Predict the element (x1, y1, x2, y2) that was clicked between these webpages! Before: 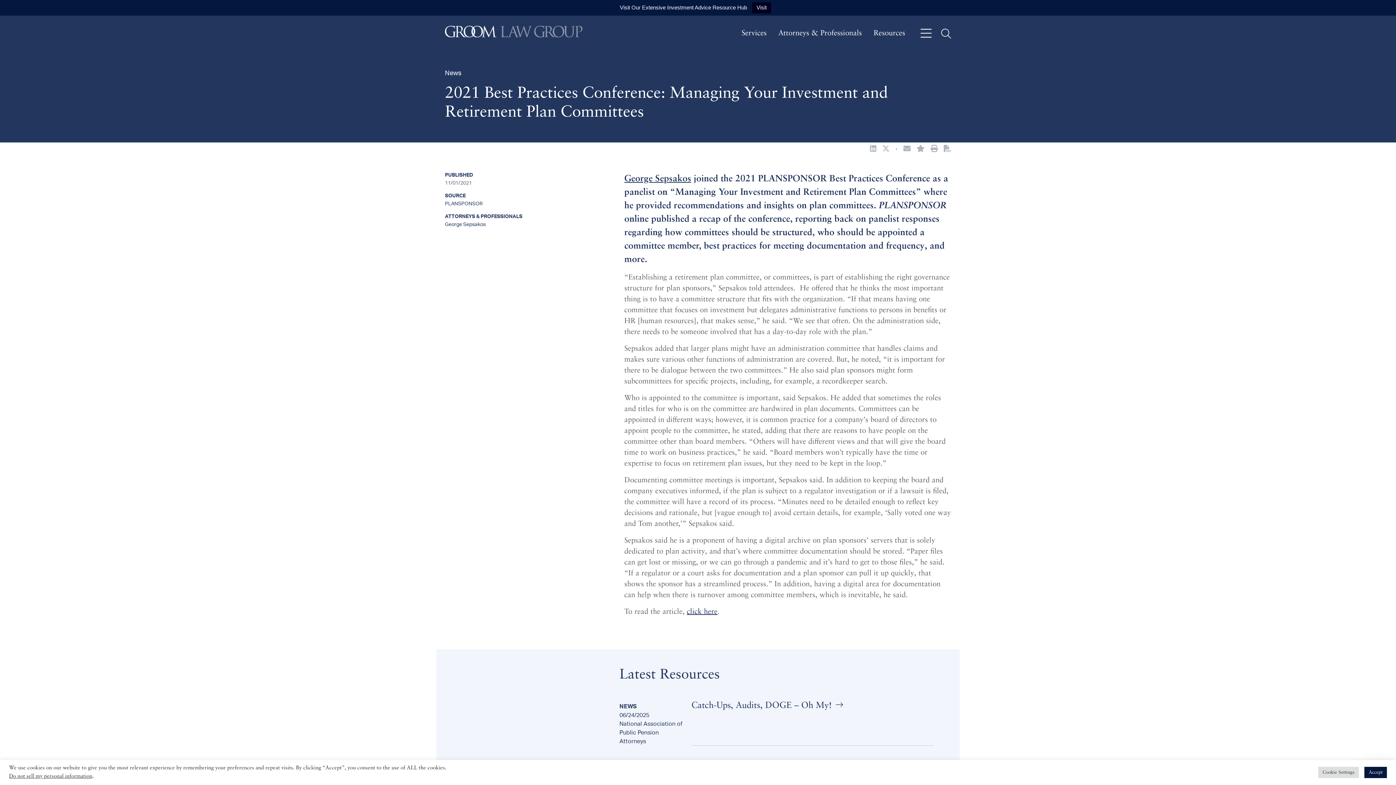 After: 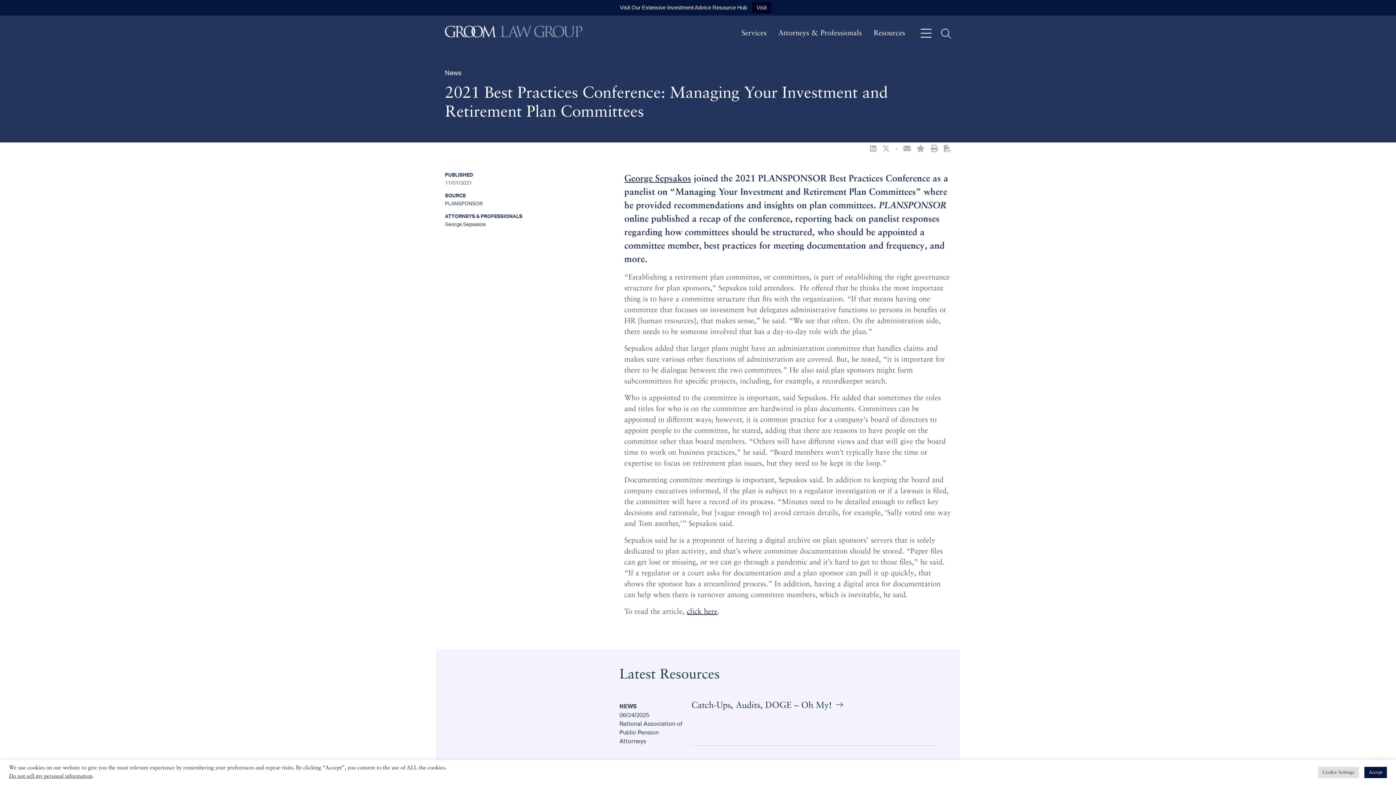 Action: label: Visit bbox: (752, 2, 771, 13)